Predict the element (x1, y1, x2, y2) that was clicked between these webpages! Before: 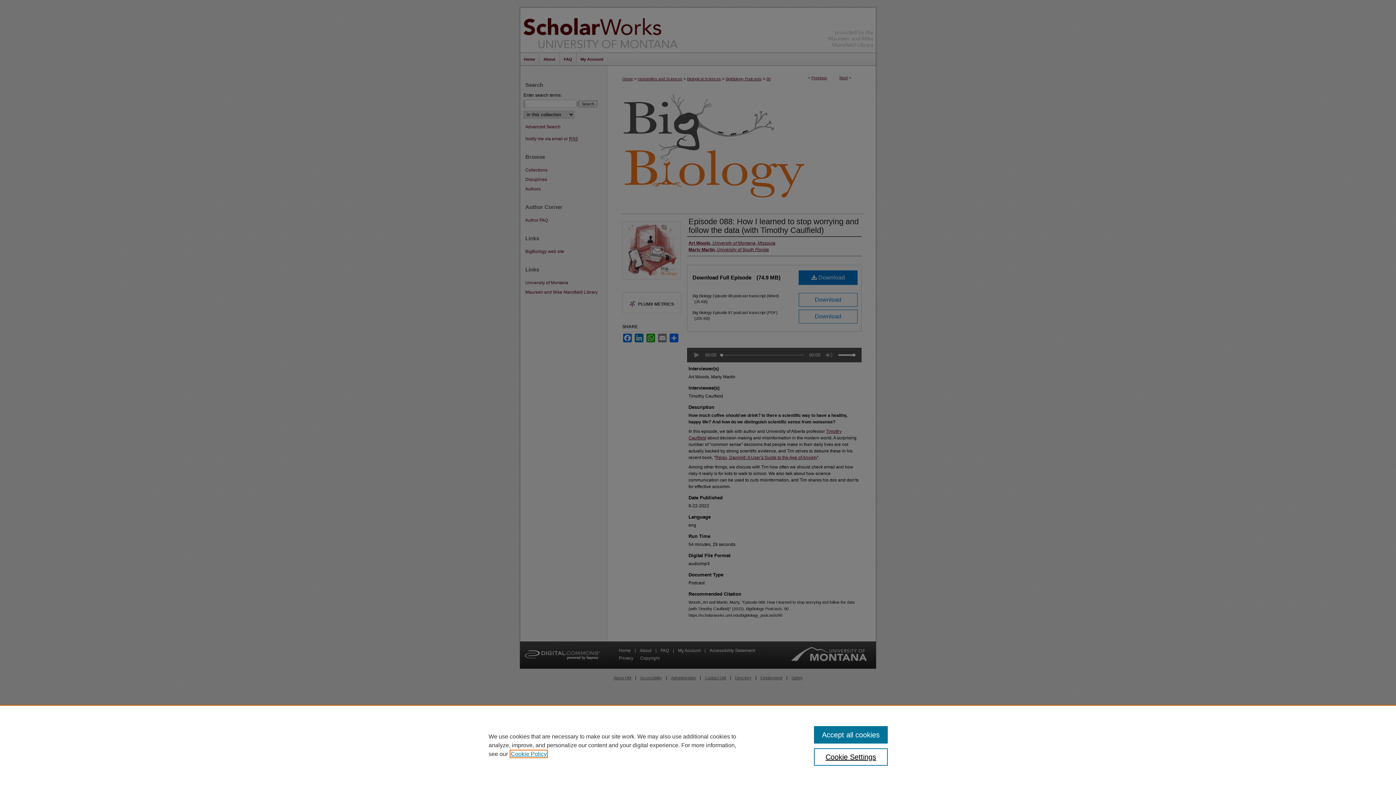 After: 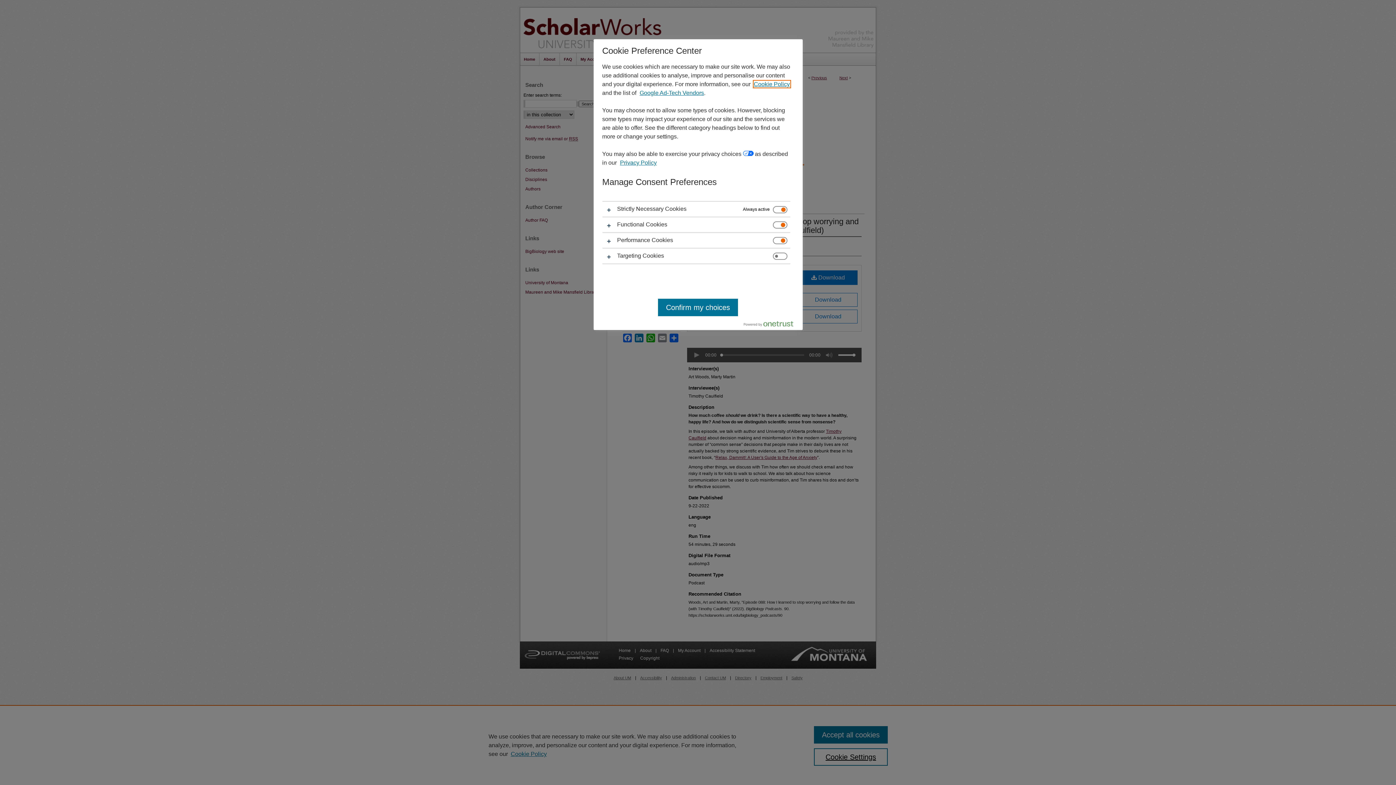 Action: bbox: (814, 748, 887, 766) label: Cookie Settings